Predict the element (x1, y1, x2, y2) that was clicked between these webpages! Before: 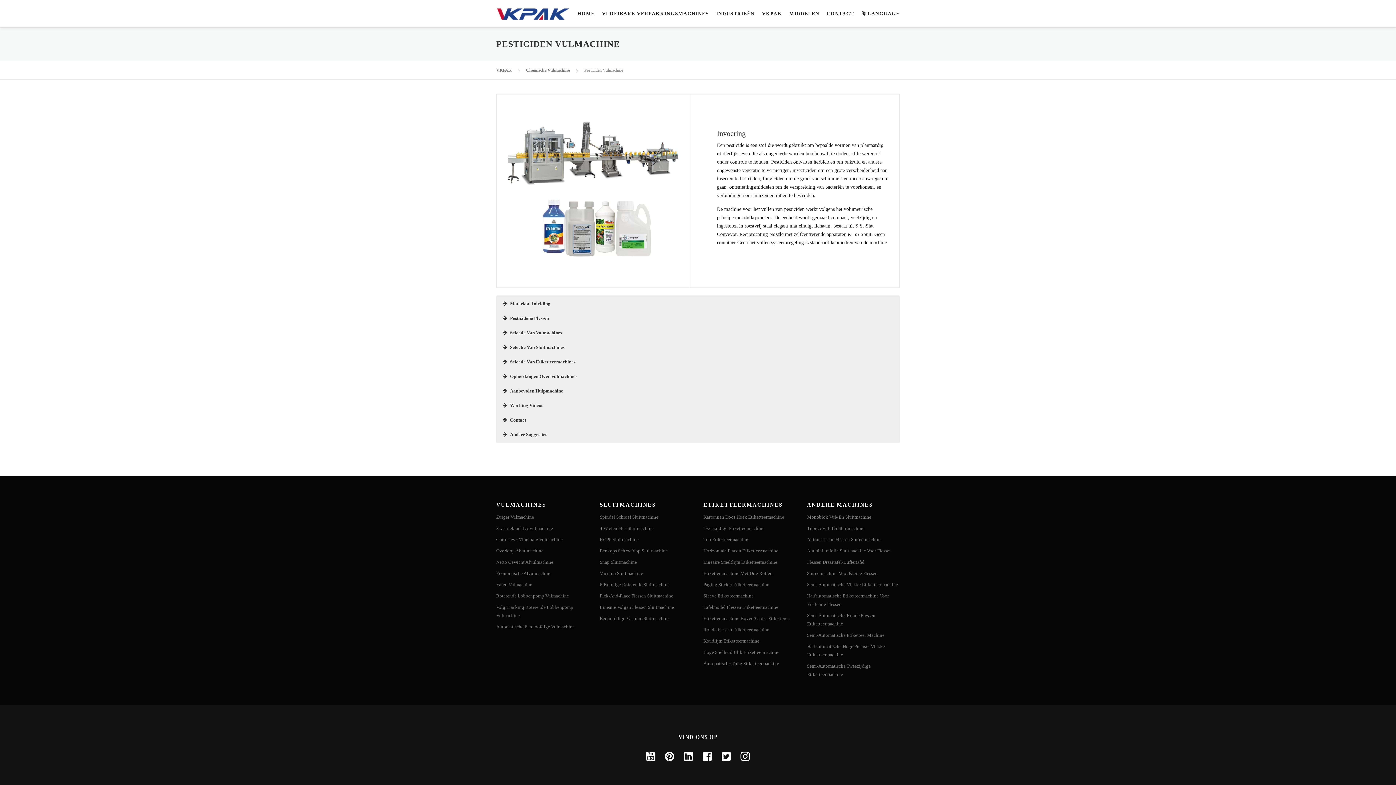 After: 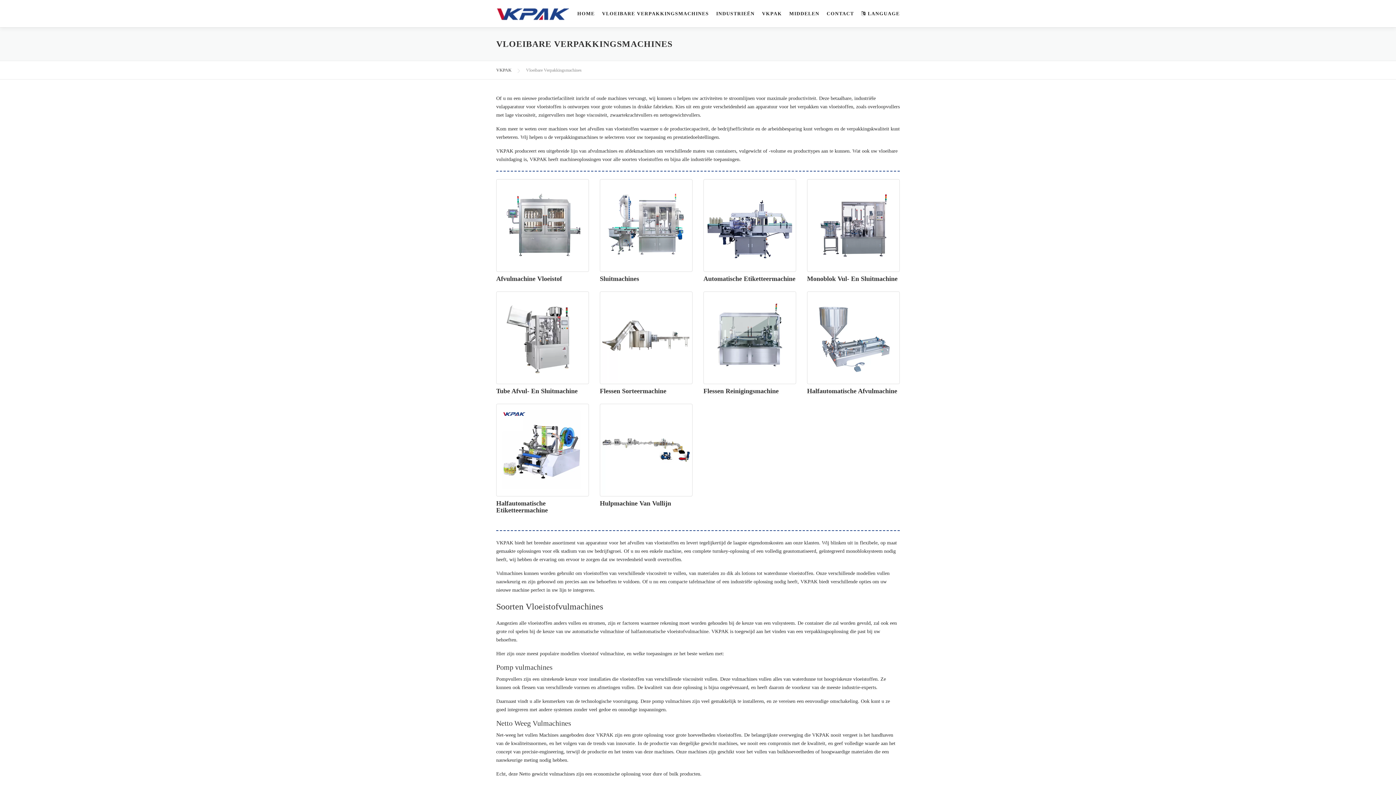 Action: bbox: (598, 0, 712, 27) label: VLOEIBARE VERPAKKINGSMACHINES